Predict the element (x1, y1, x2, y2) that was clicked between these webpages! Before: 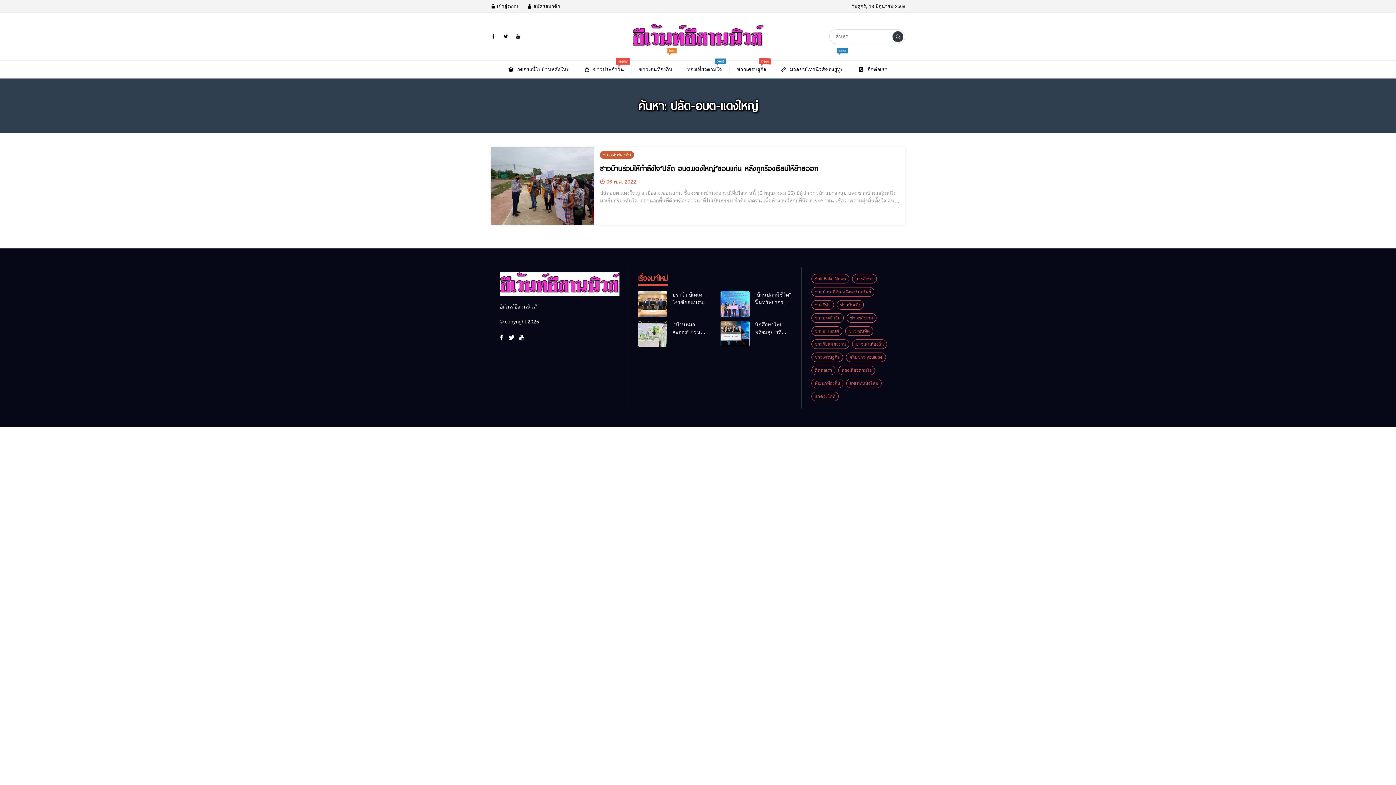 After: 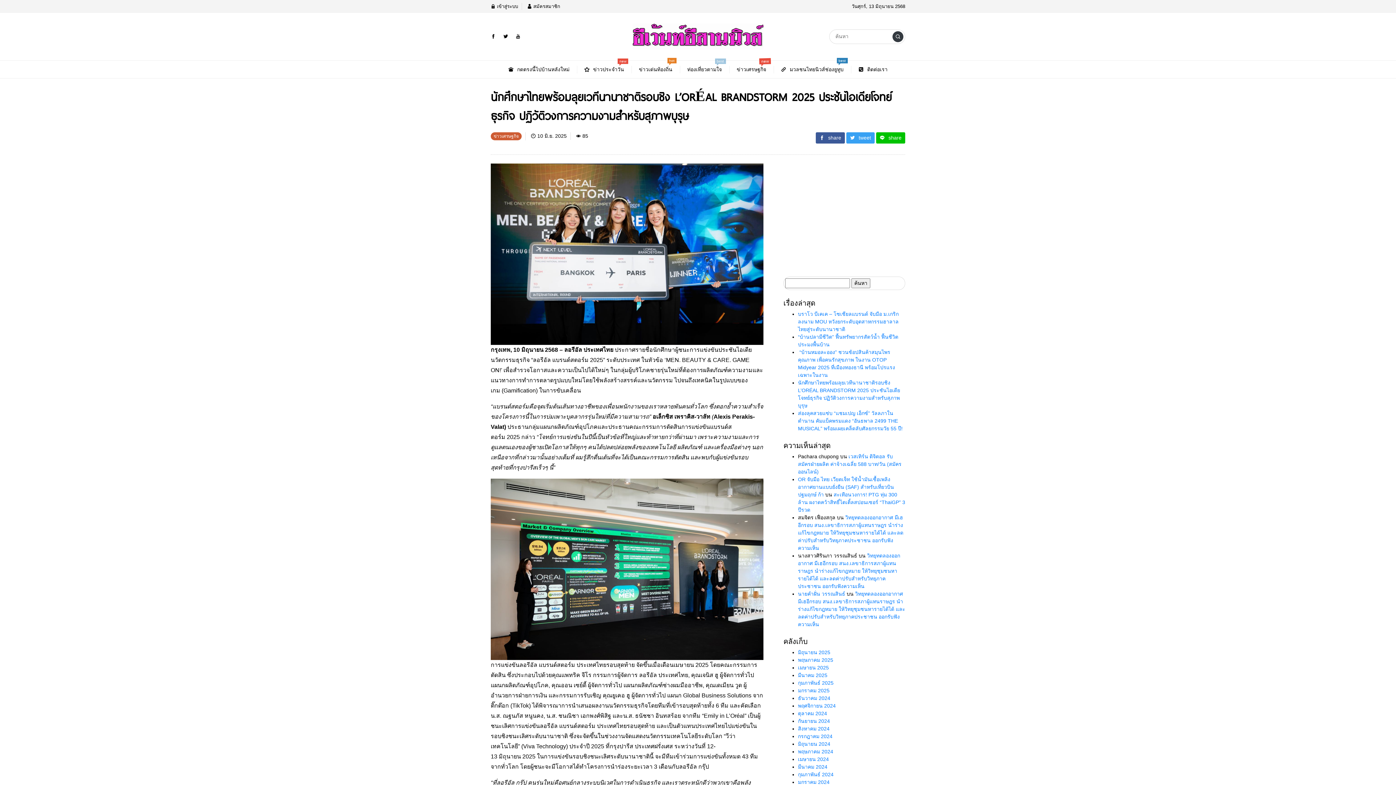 Action: bbox: (720, 320, 749, 346)